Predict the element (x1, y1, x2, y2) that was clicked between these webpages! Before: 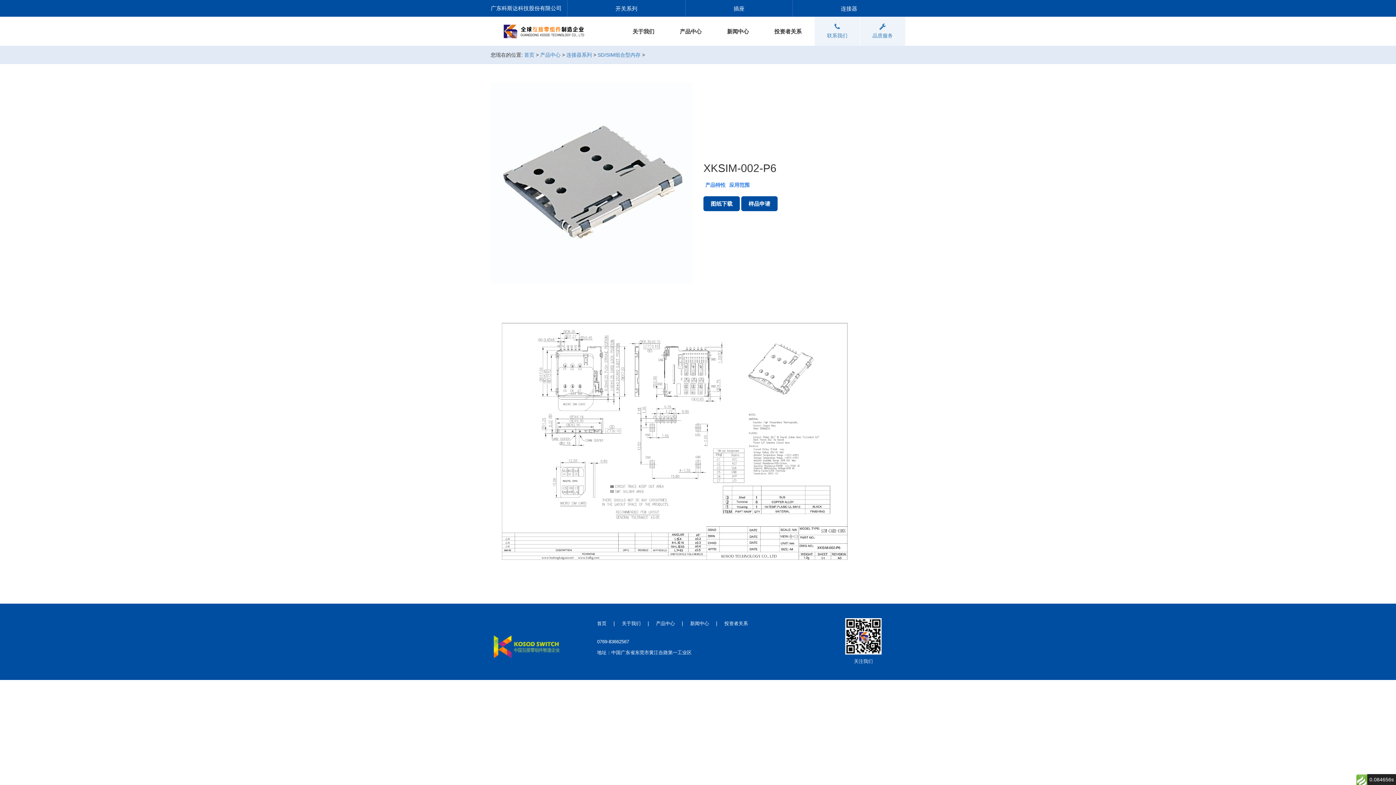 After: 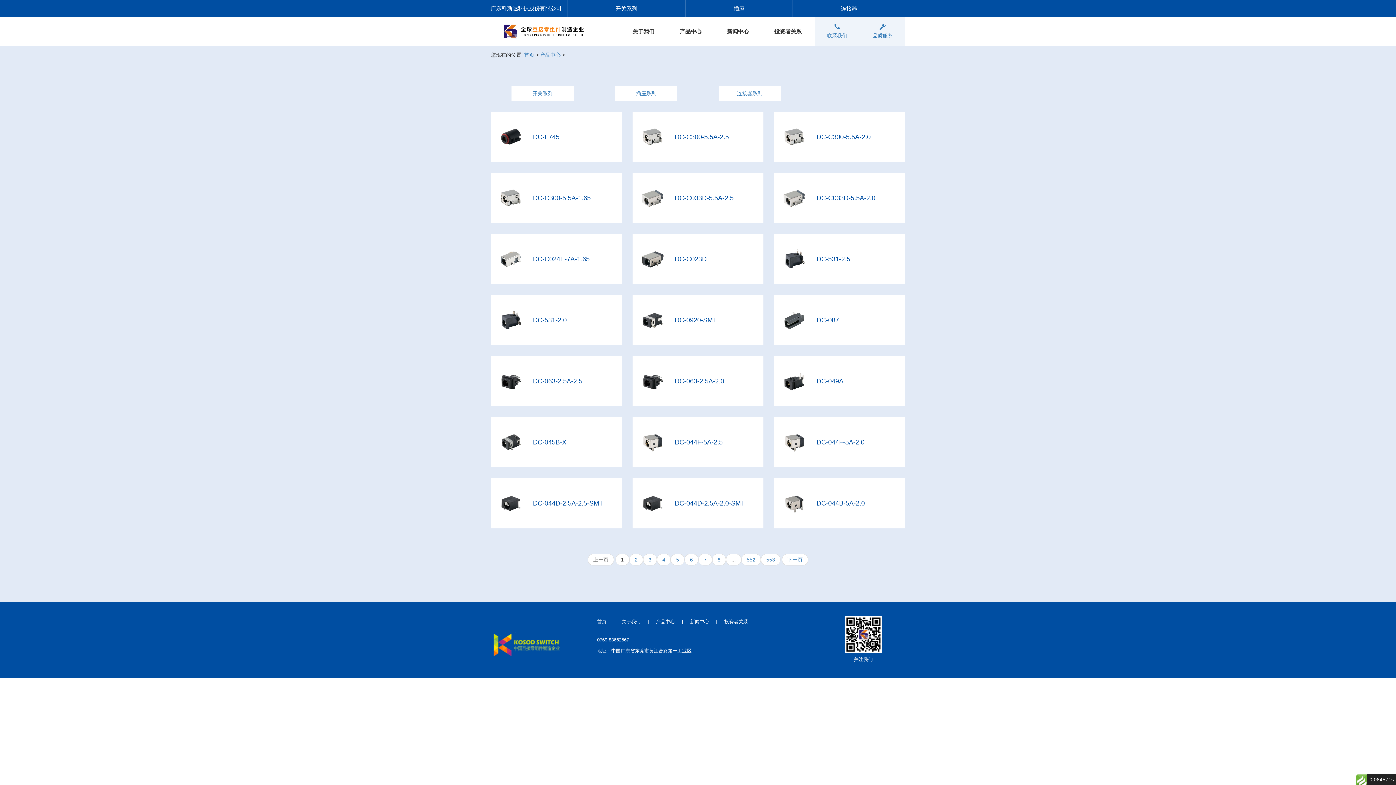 Action: label: 产品中心 bbox: (656, 621, 675, 626)